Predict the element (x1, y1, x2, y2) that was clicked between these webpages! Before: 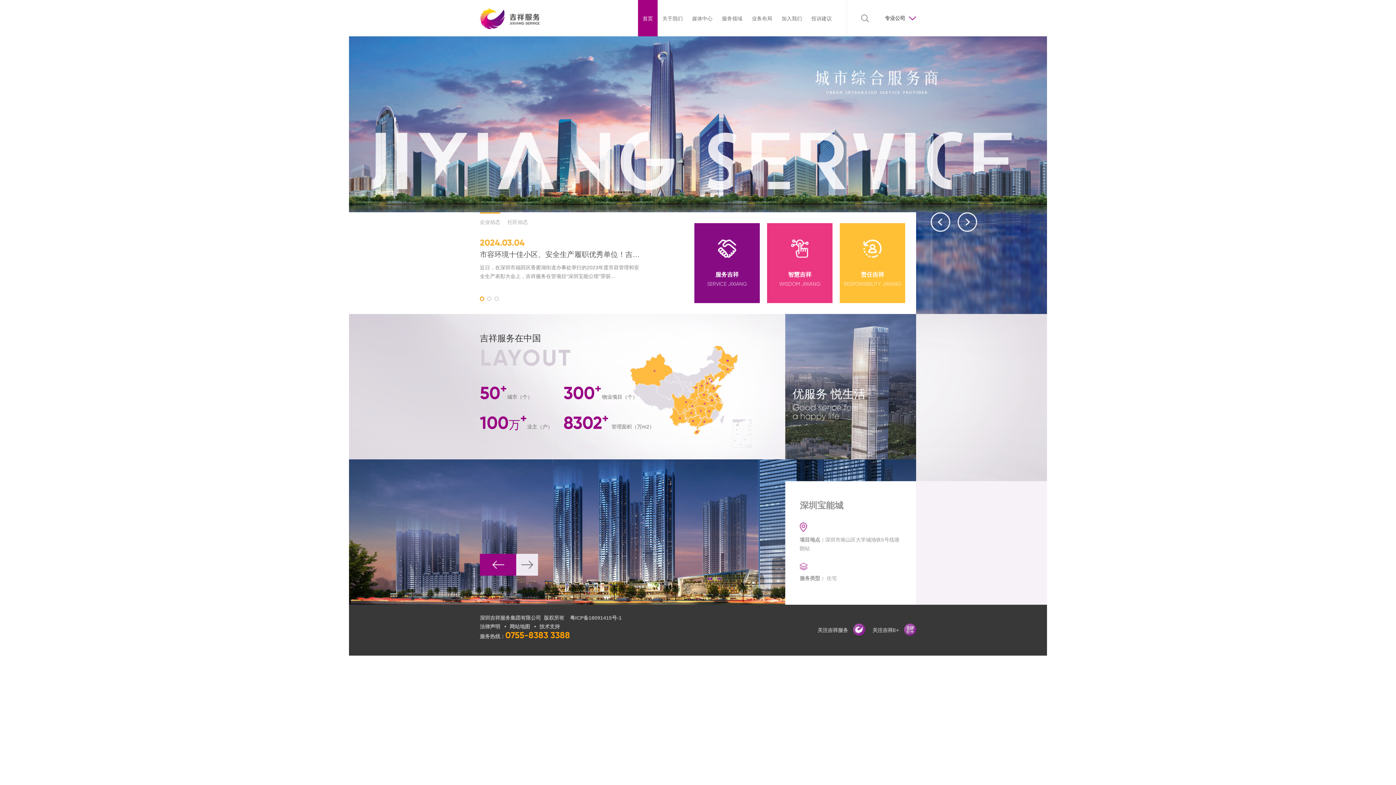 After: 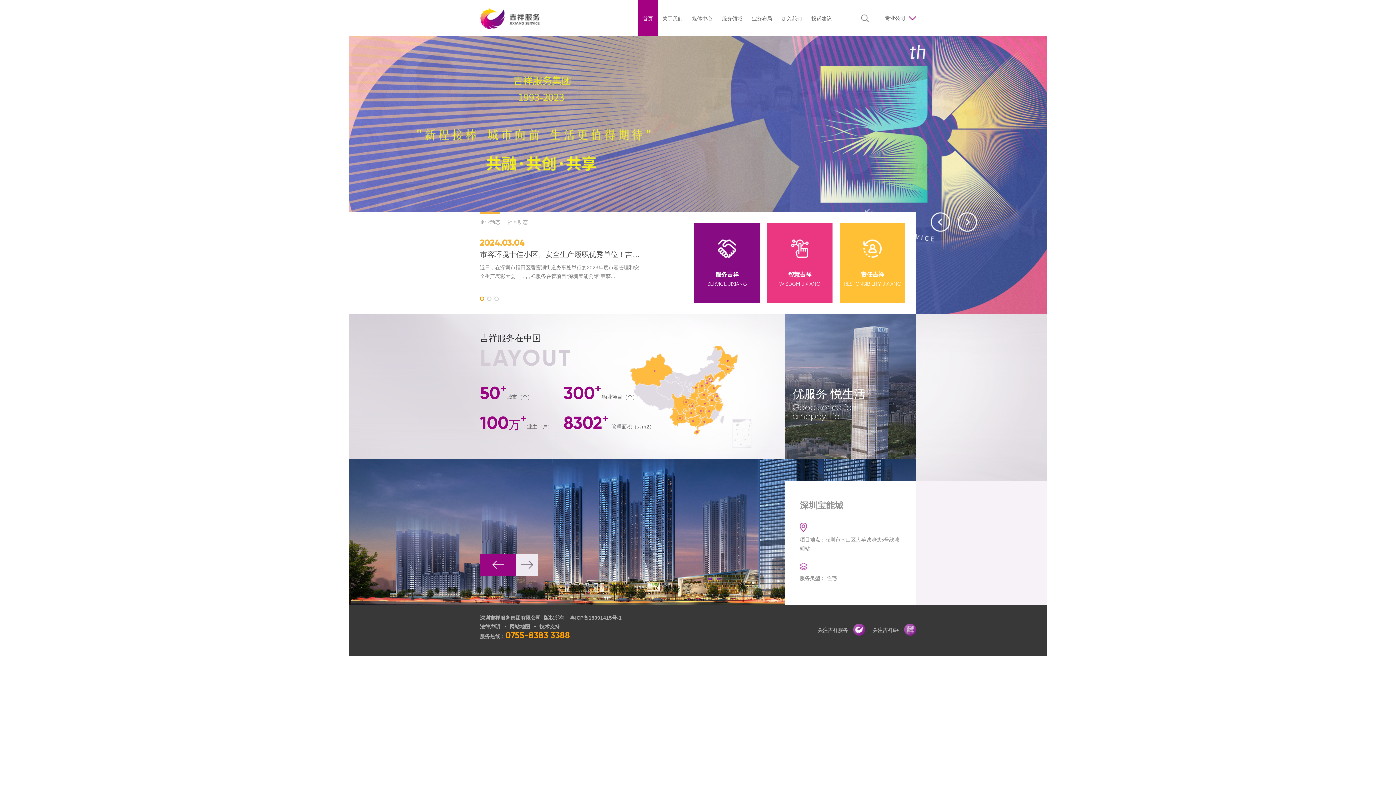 Action: label: 粤ICP备18091415号-1 bbox: (570, 613, 621, 622)